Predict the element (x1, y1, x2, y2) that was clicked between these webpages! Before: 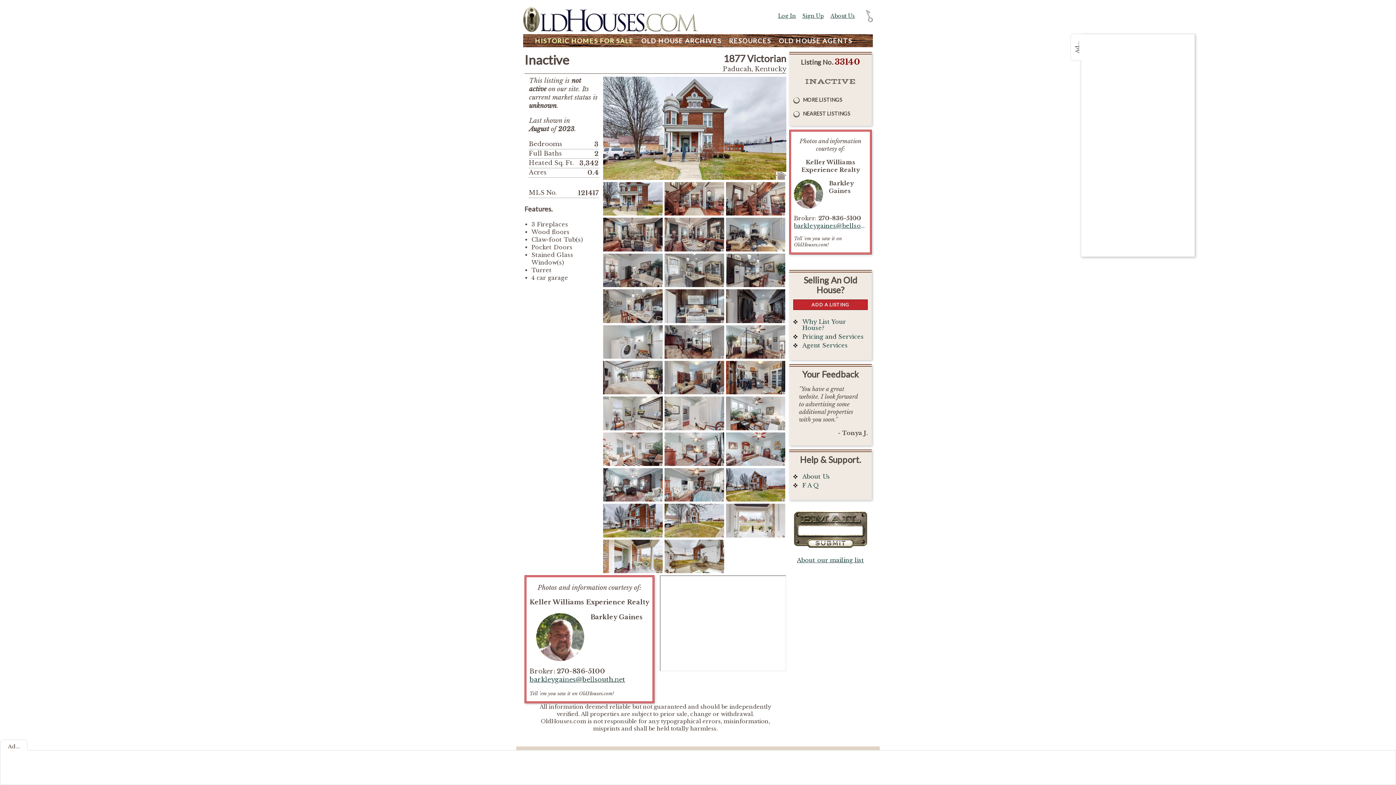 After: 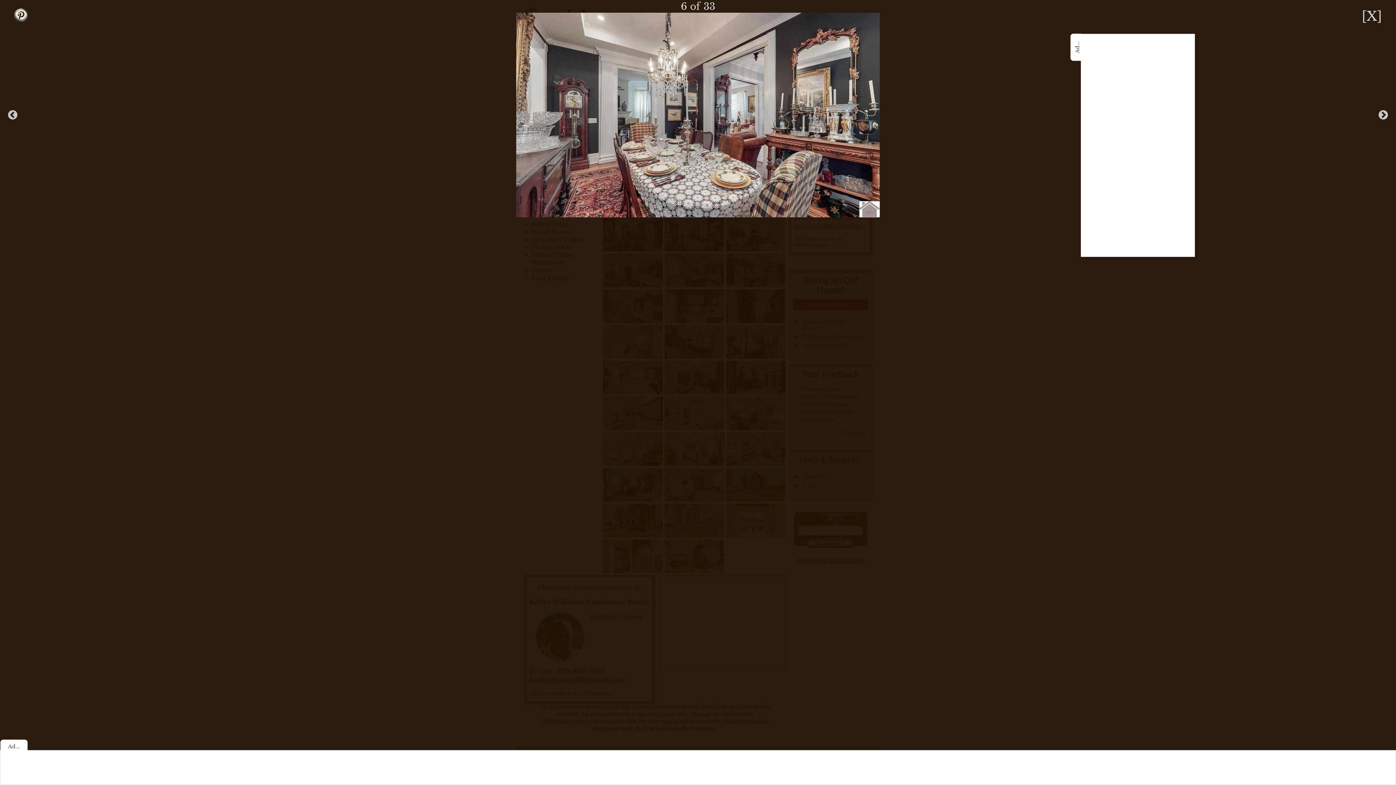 Action: bbox: (664, 245, 724, 253)